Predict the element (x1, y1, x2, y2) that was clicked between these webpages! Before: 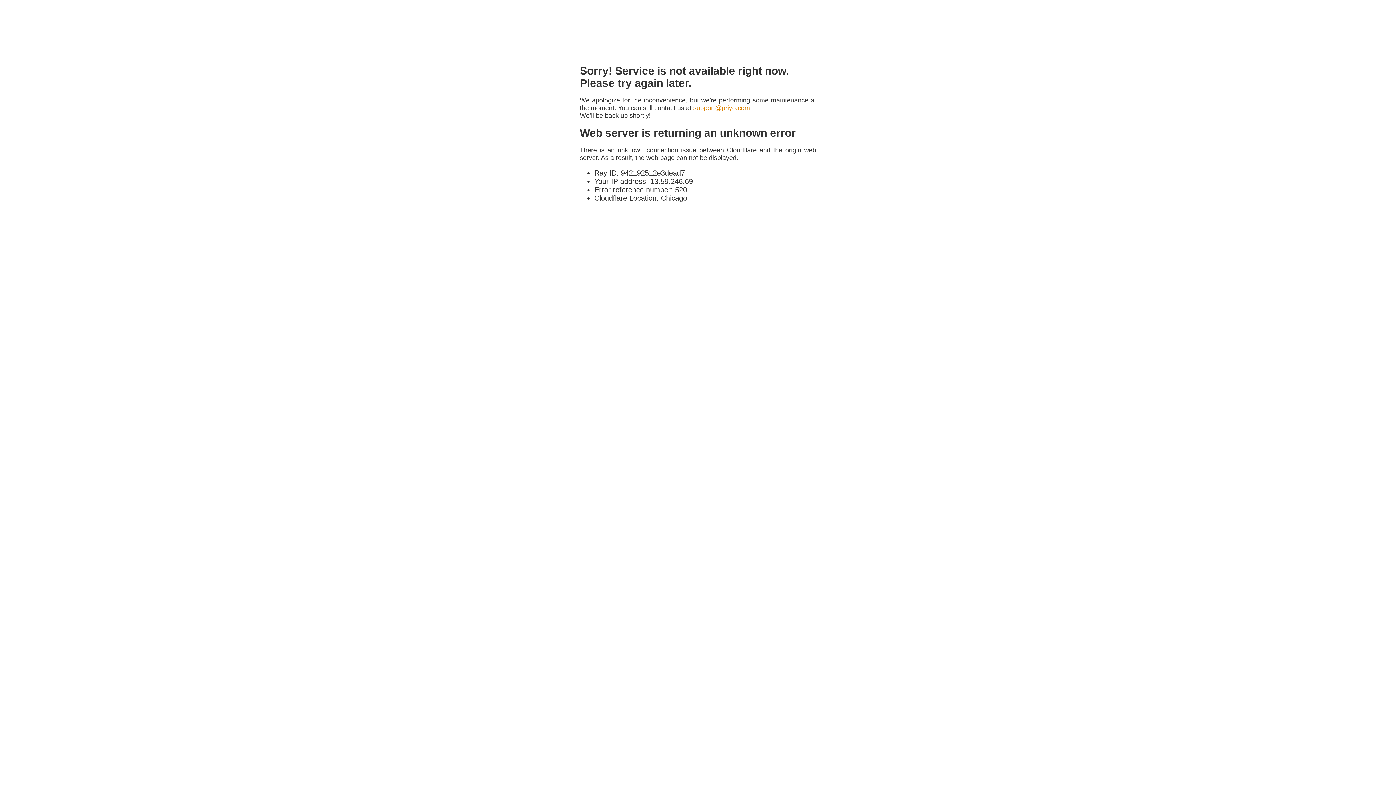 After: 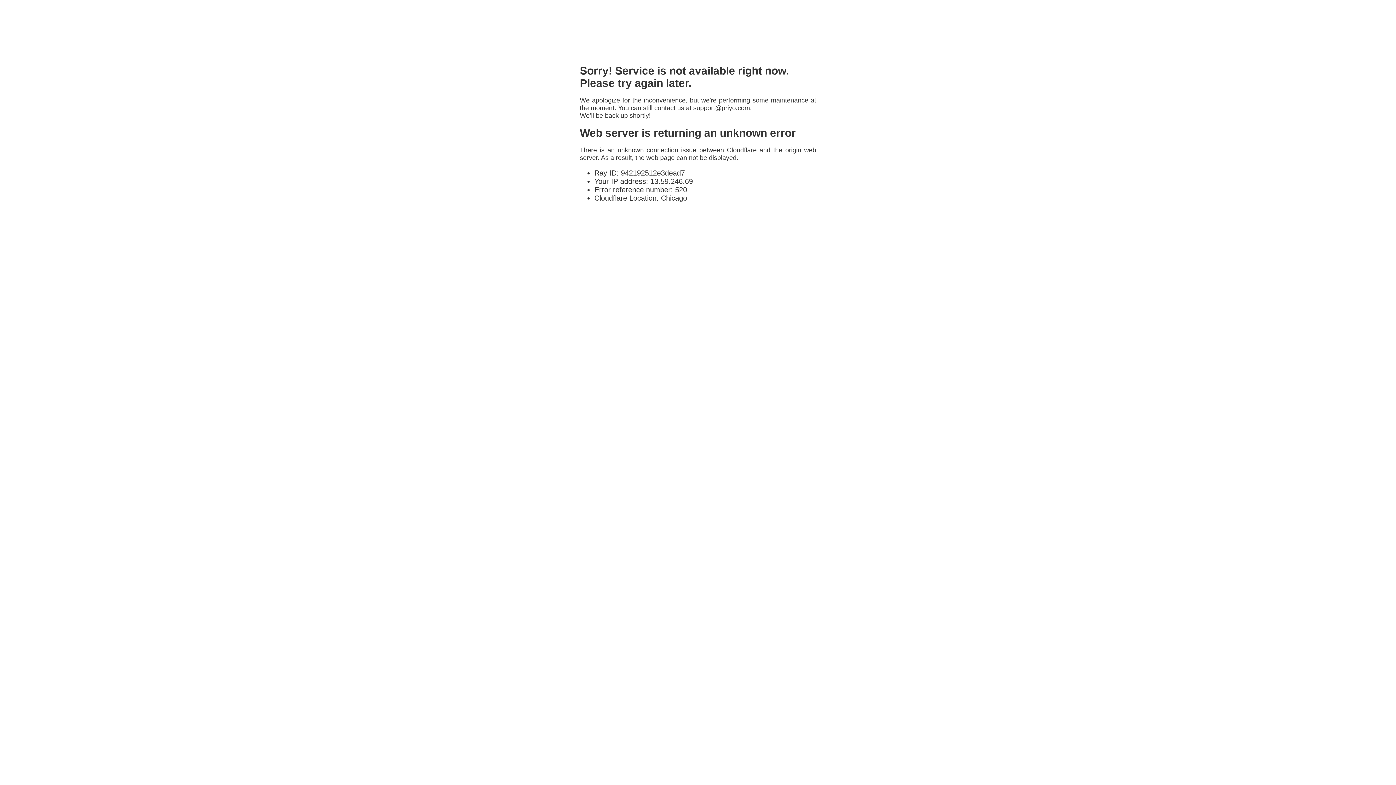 Action: bbox: (693, 104, 750, 111) label: support@priyo.com